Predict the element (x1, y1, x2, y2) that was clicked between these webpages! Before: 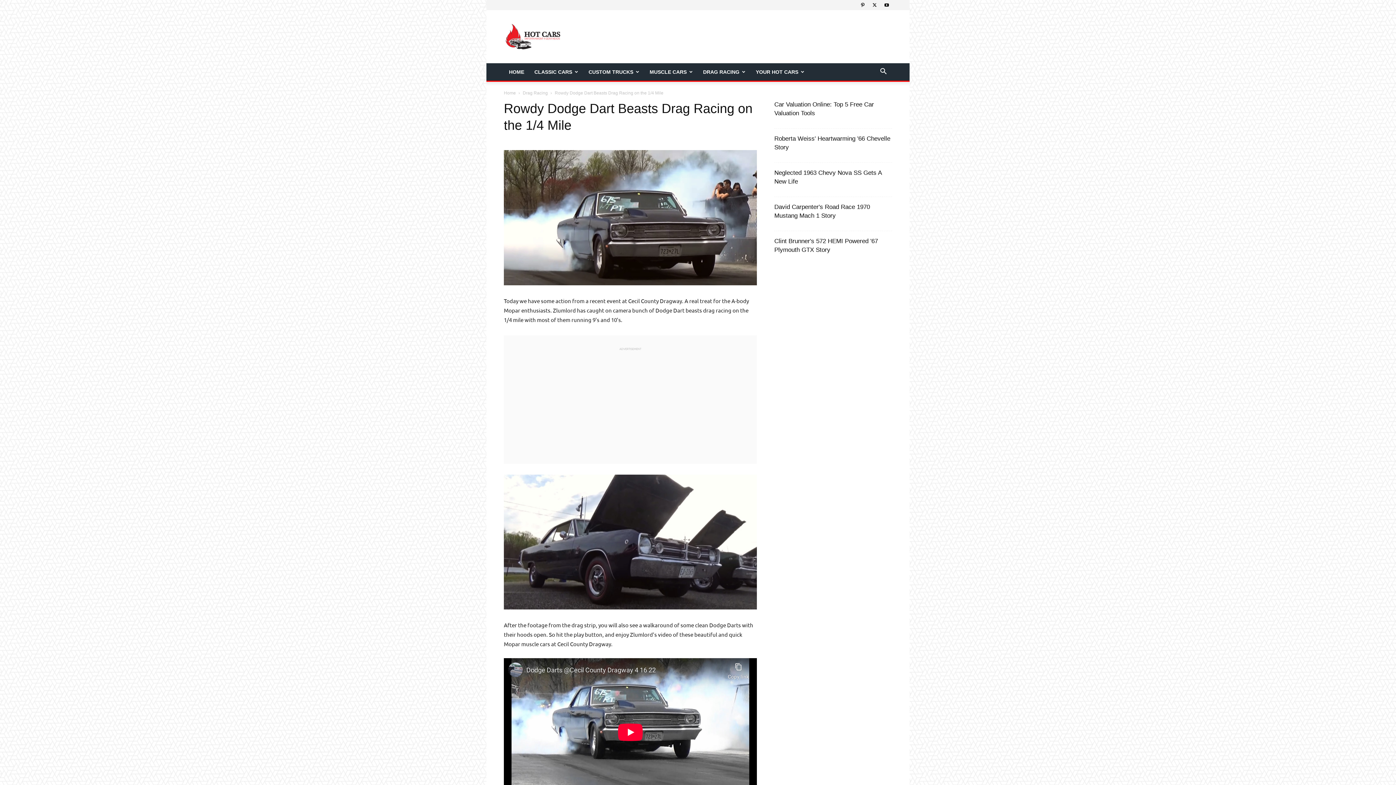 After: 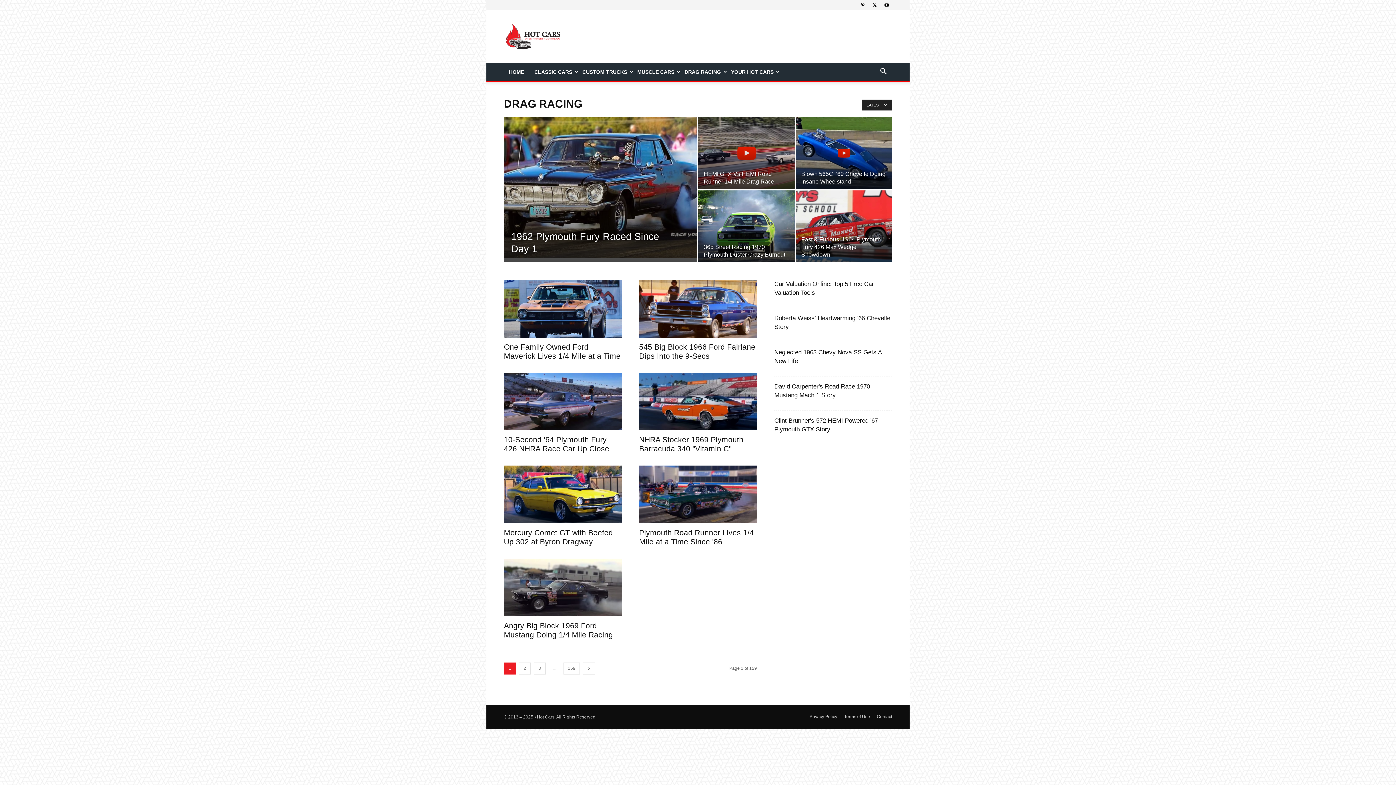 Action: label: Drag Racing bbox: (522, 90, 548, 95)